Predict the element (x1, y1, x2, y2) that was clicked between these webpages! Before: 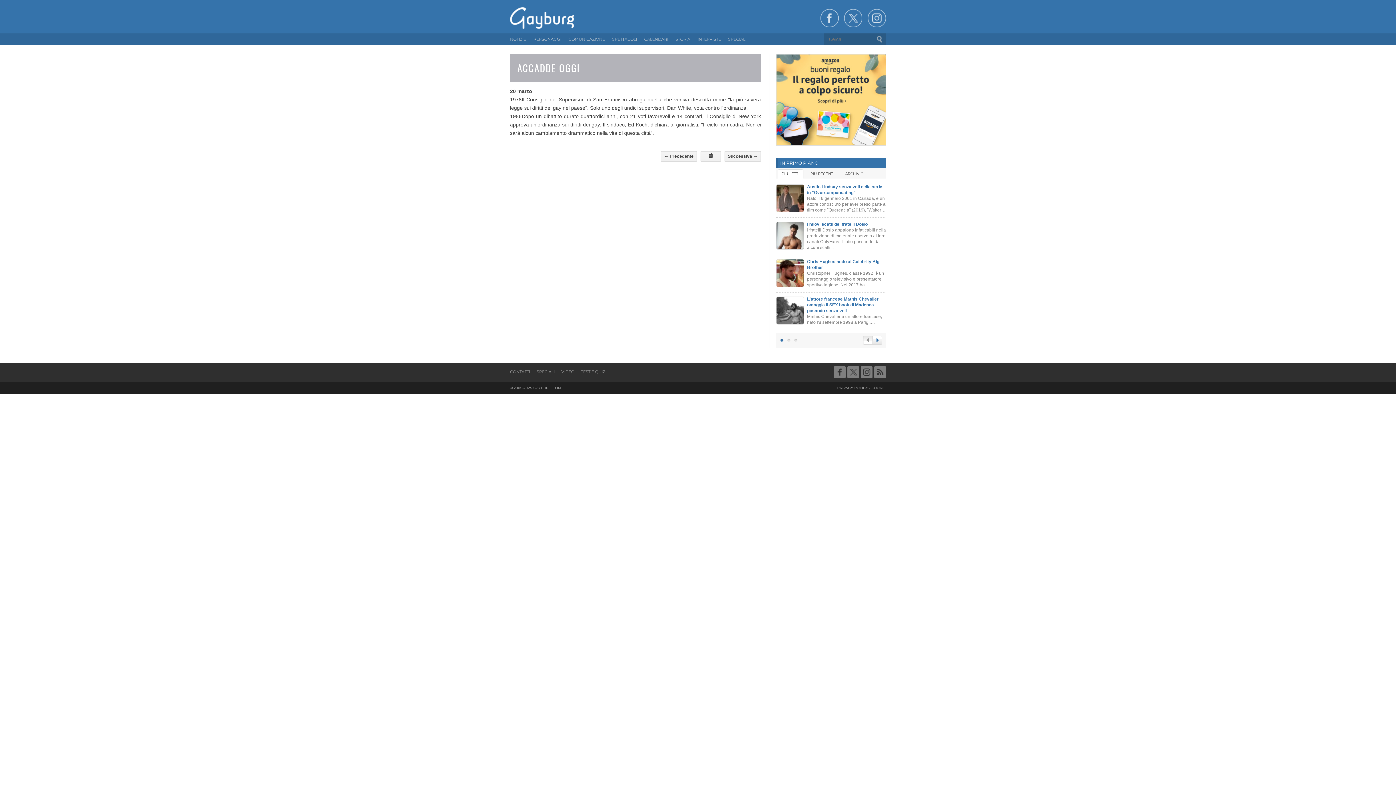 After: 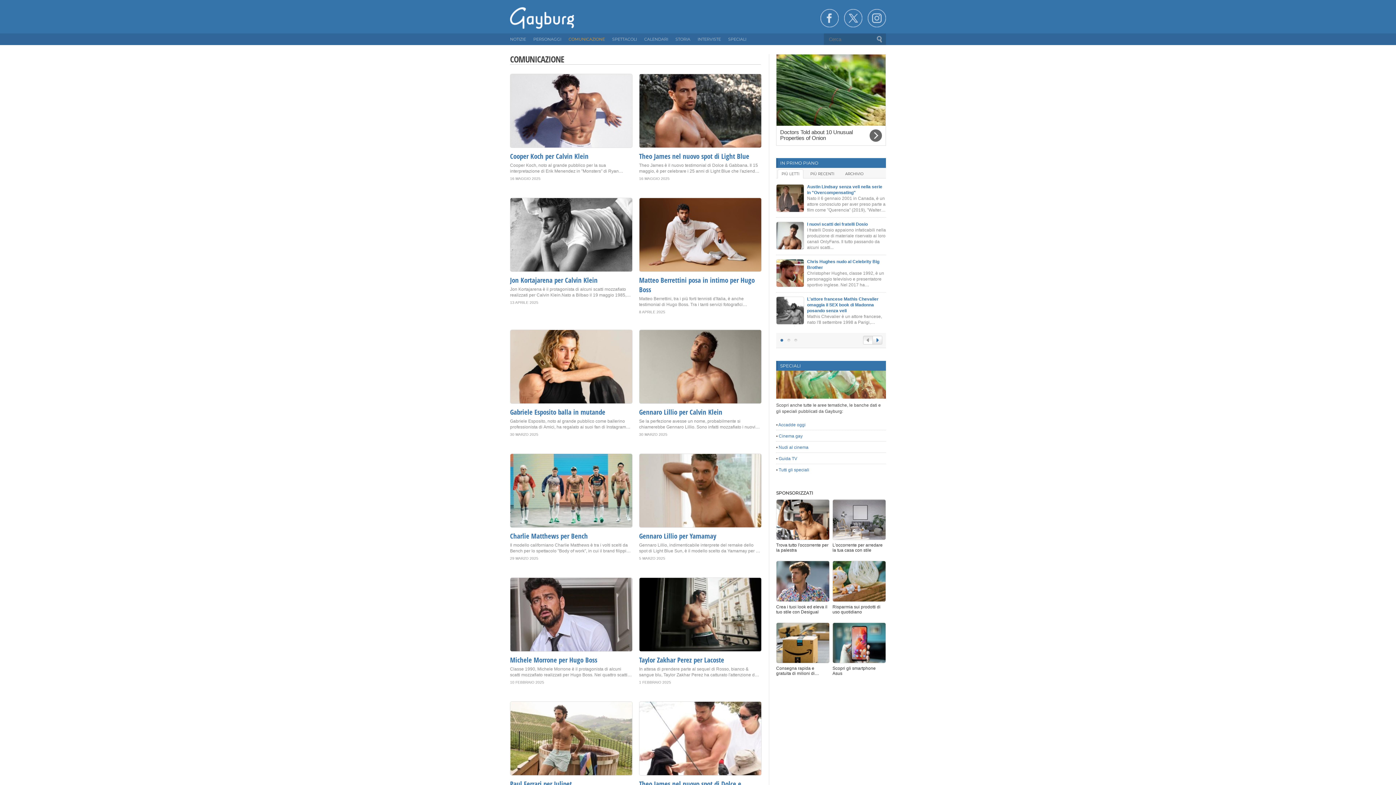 Action: label: COMUNICAZIONE bbox: (568, 33, 605, 45)